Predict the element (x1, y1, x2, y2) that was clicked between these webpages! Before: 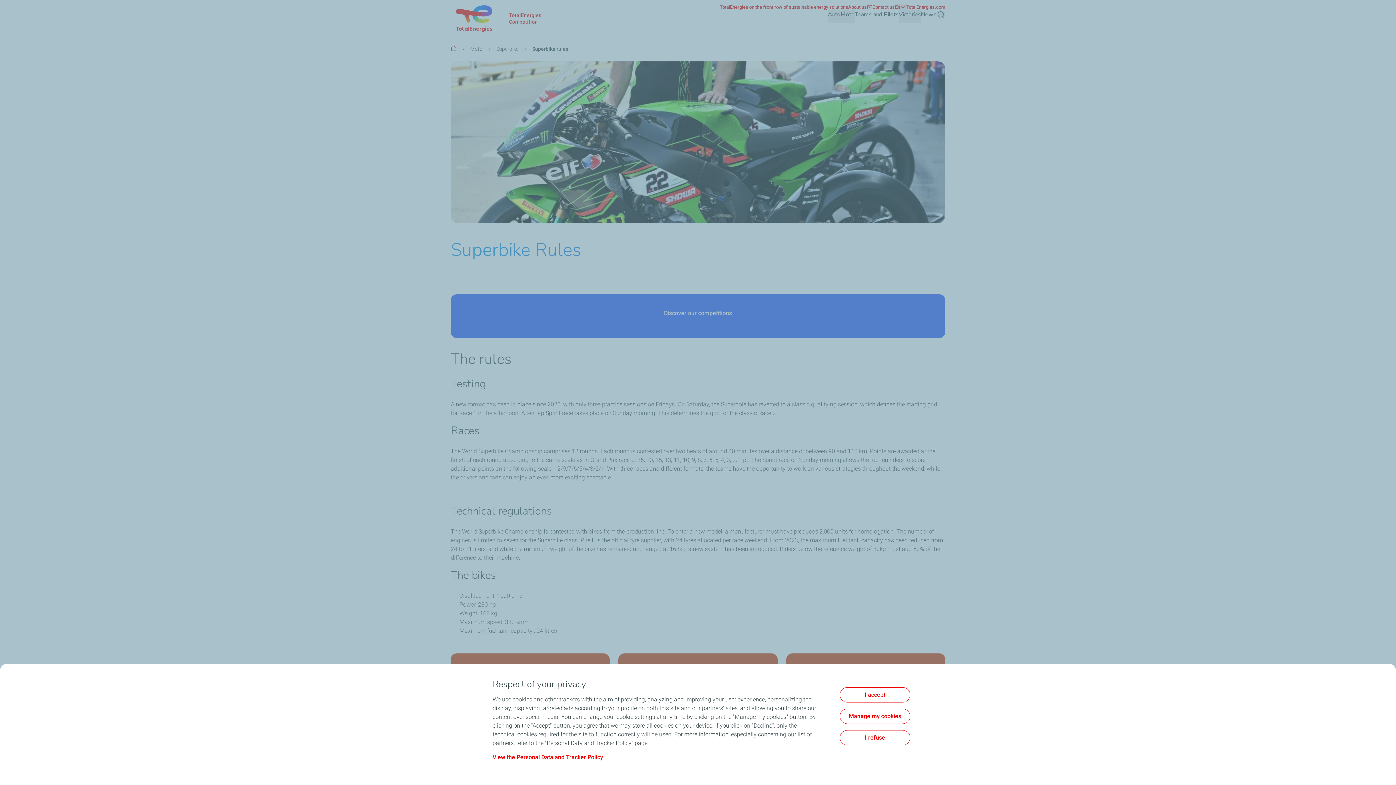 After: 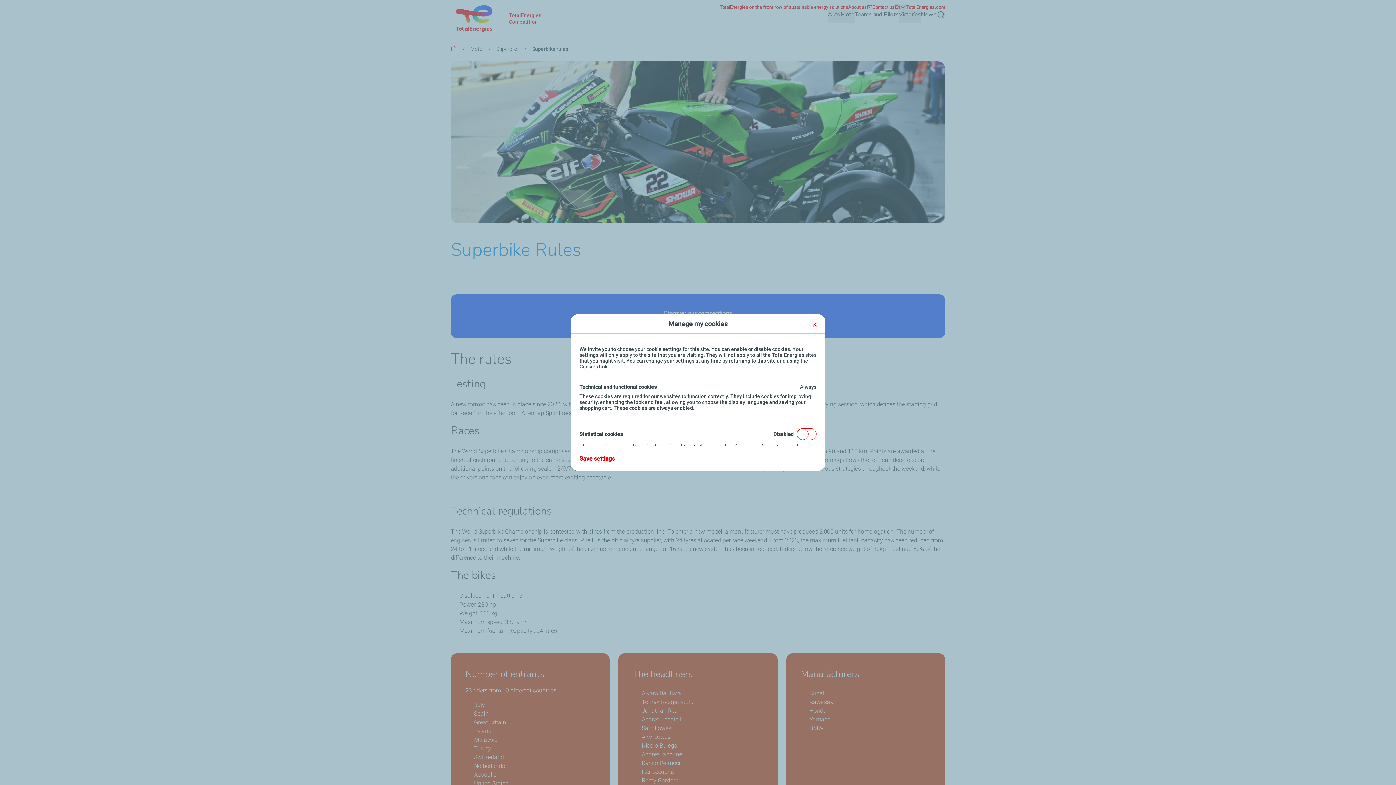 Action: label: Manage my cookies bbox: (840, 708, 910, 724)